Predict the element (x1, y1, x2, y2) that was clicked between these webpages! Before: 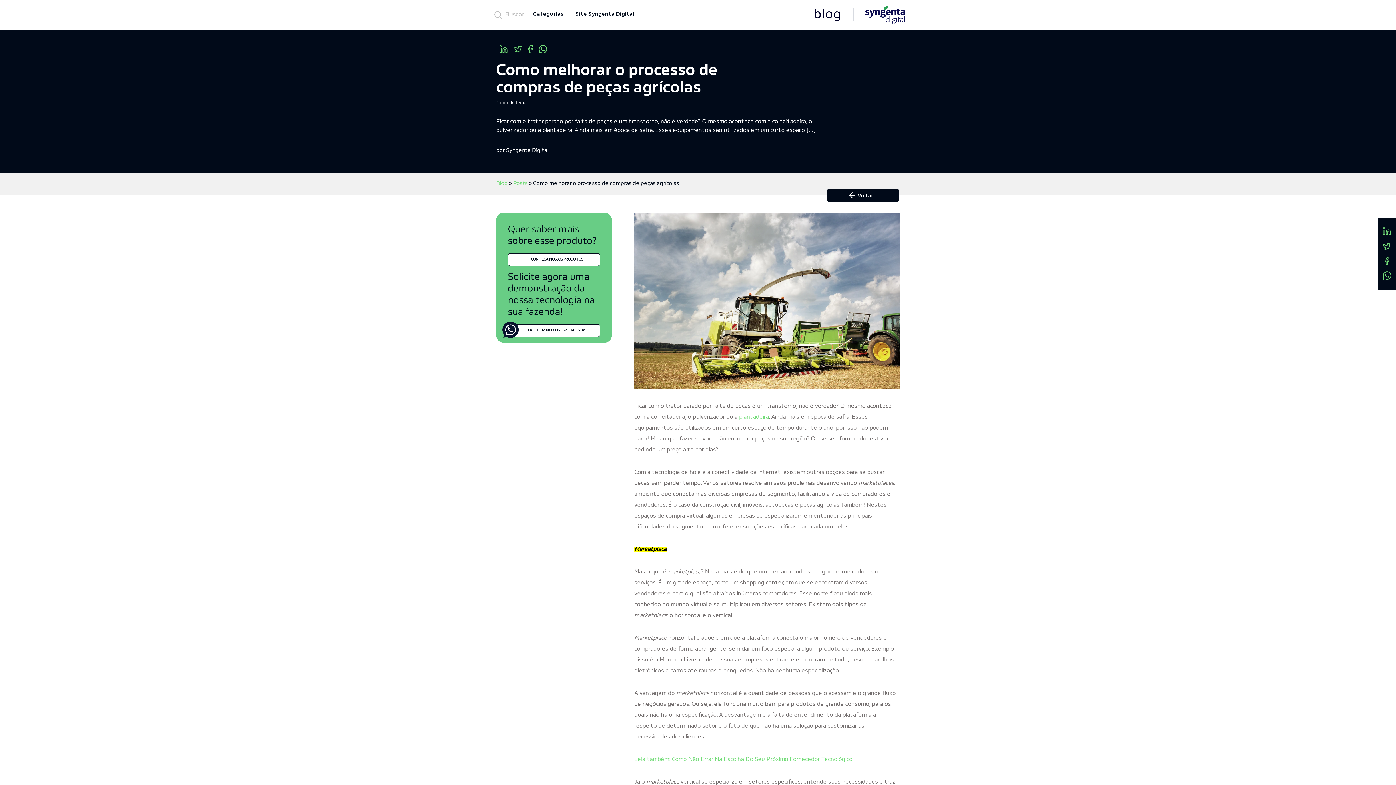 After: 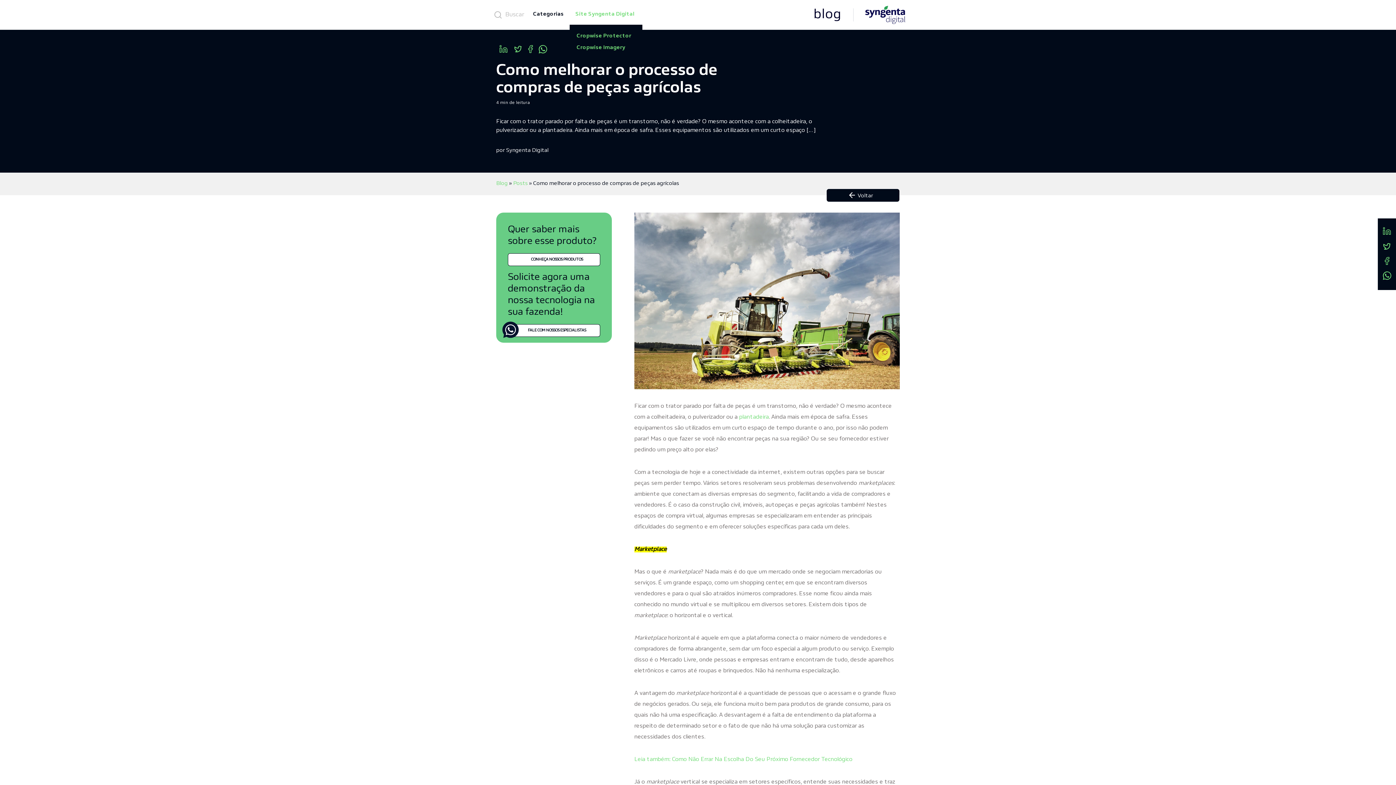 Action: bbox: (569, 10, 640, 18) label: Site Syngenta Digital